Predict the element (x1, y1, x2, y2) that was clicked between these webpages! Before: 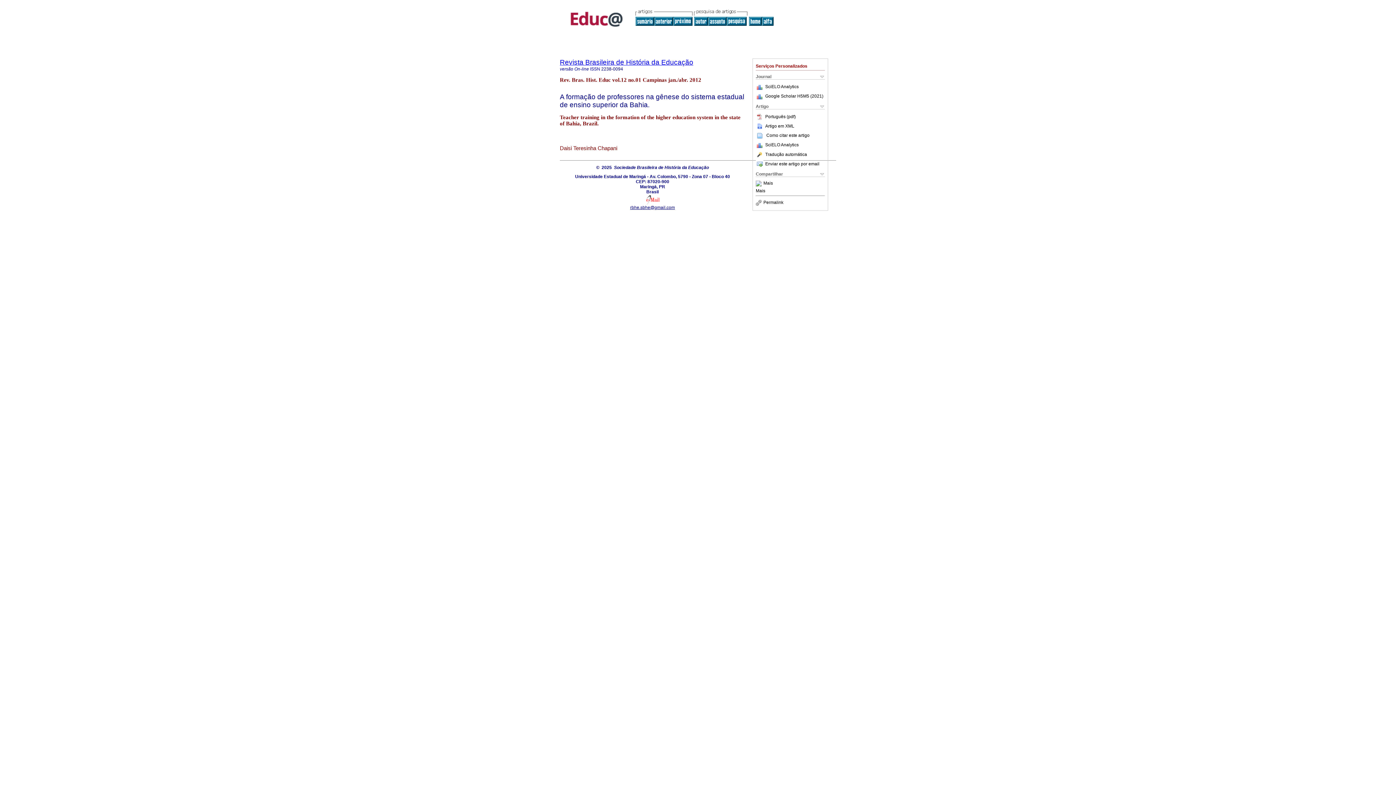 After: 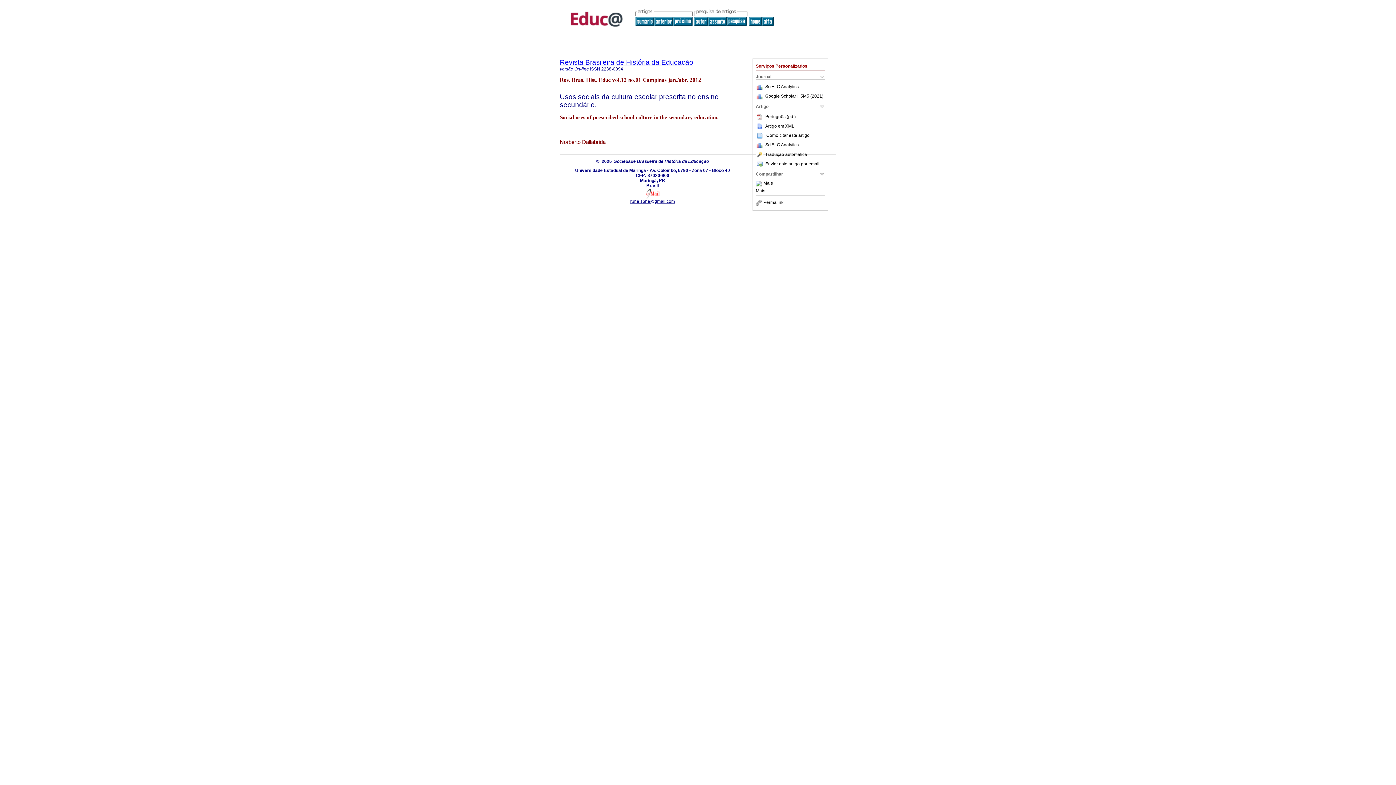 Action: bbox: (673, 21, 692, 26)